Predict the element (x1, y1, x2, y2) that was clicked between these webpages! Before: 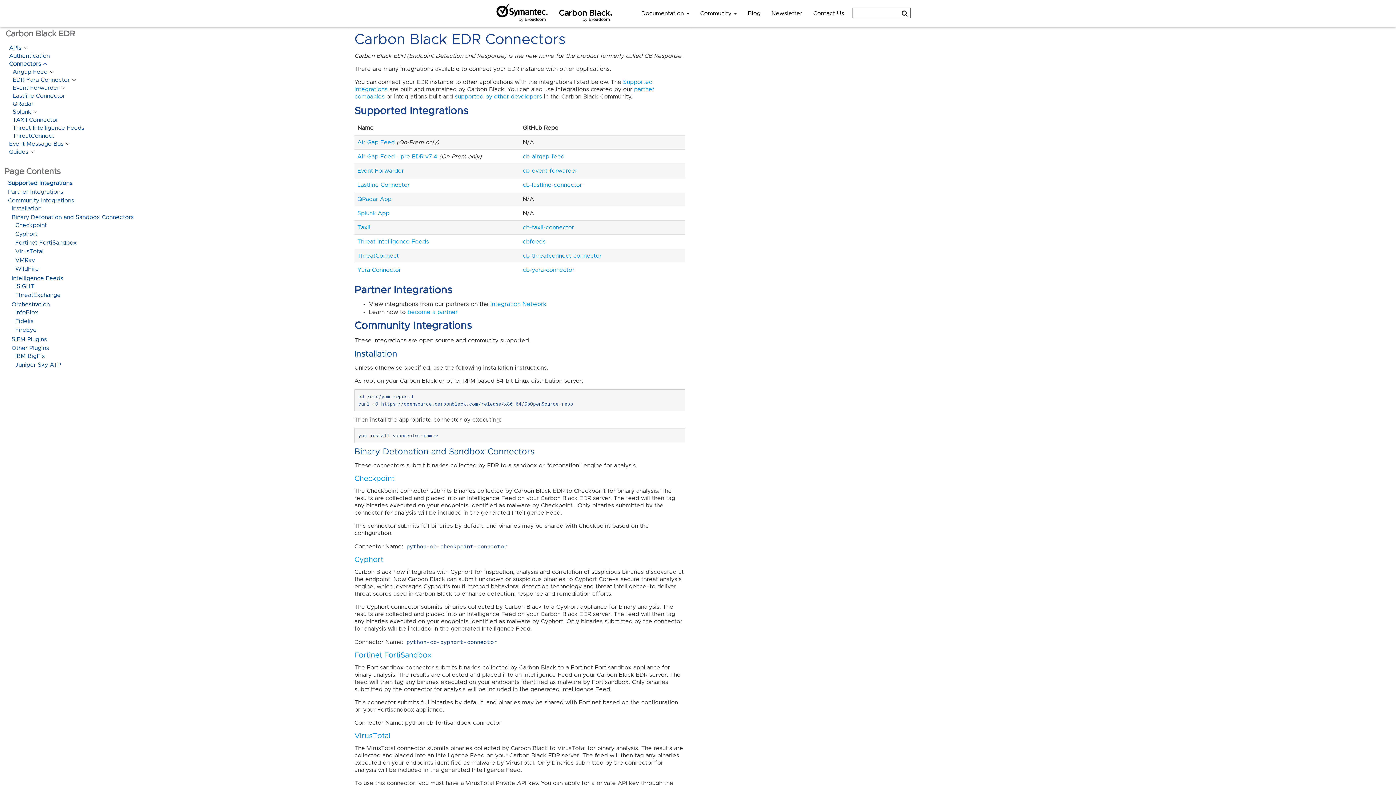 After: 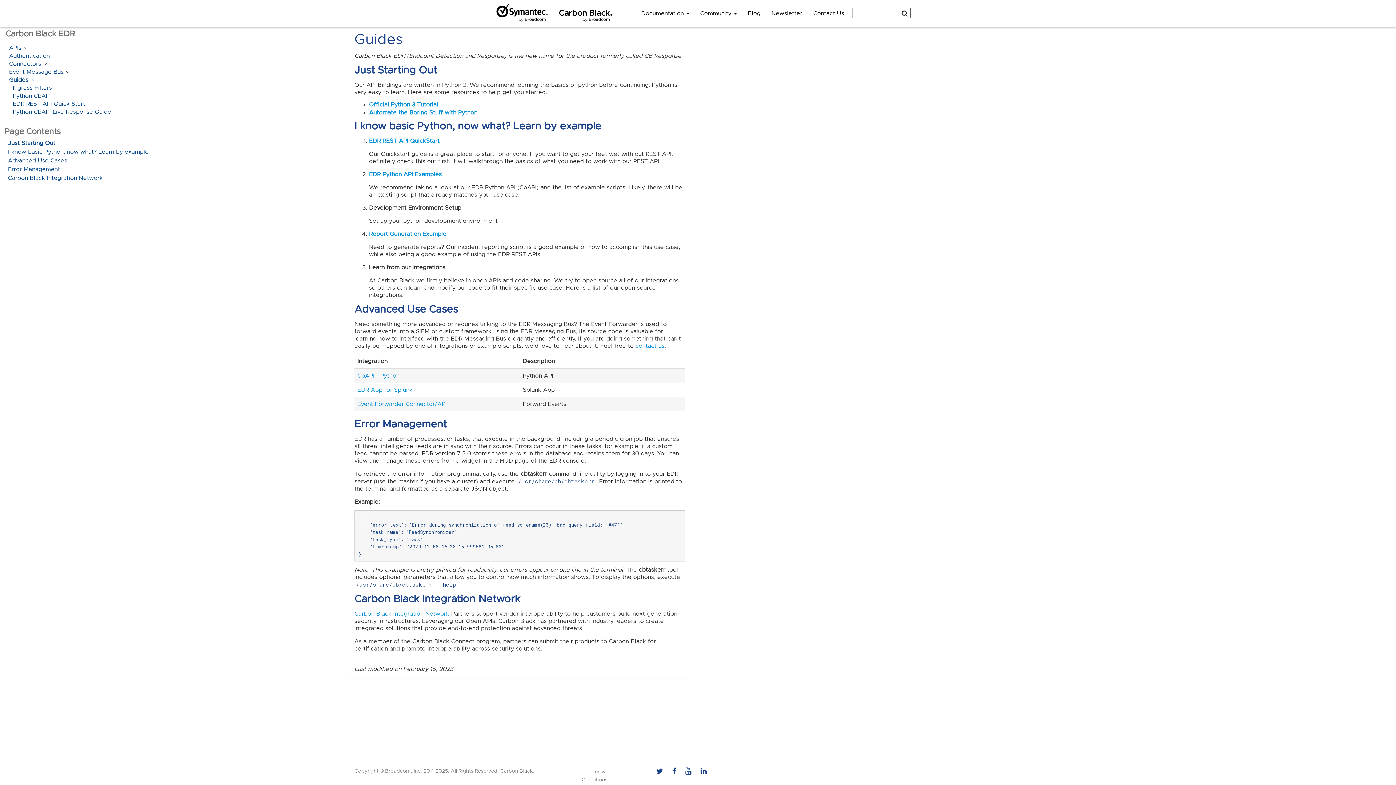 Action: label: Guides bbox: (9, 149, 28, 154)